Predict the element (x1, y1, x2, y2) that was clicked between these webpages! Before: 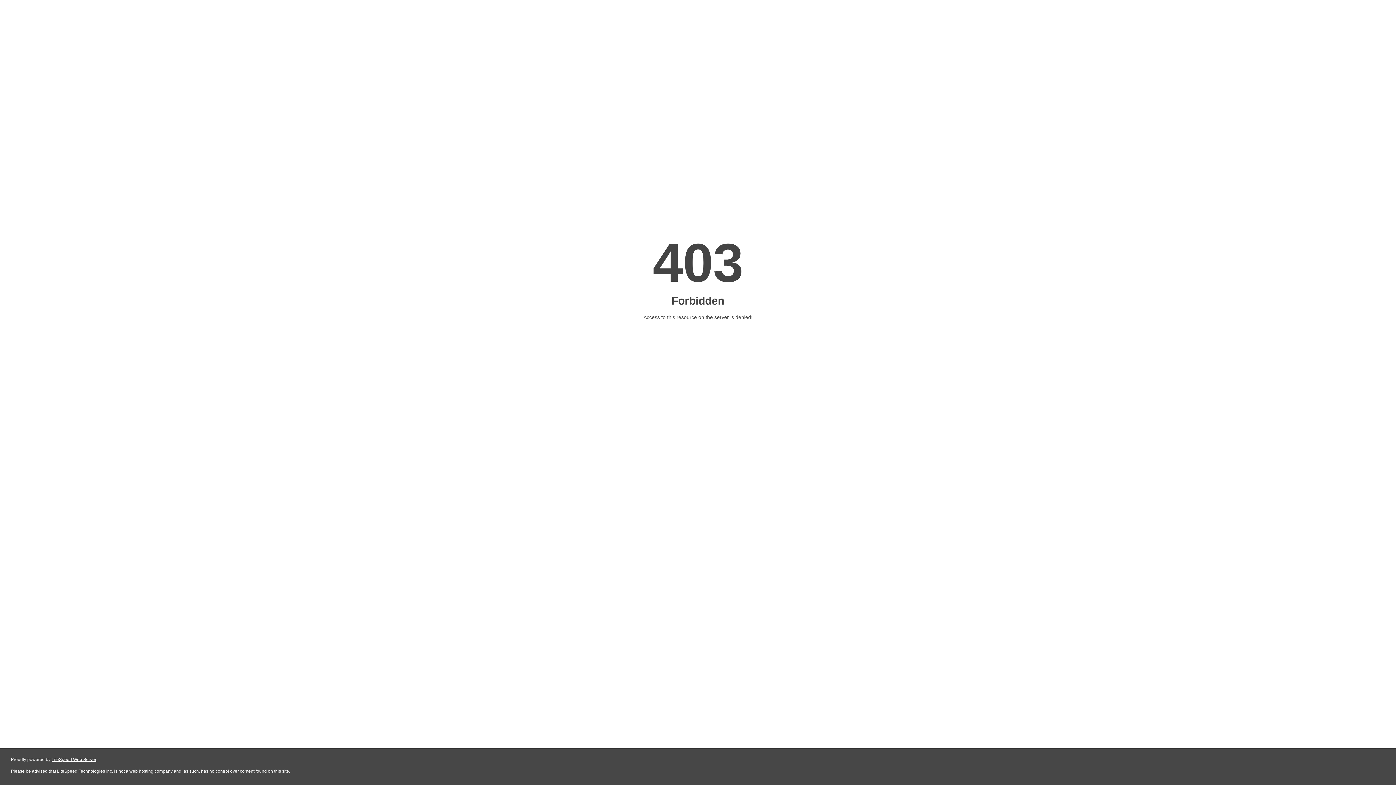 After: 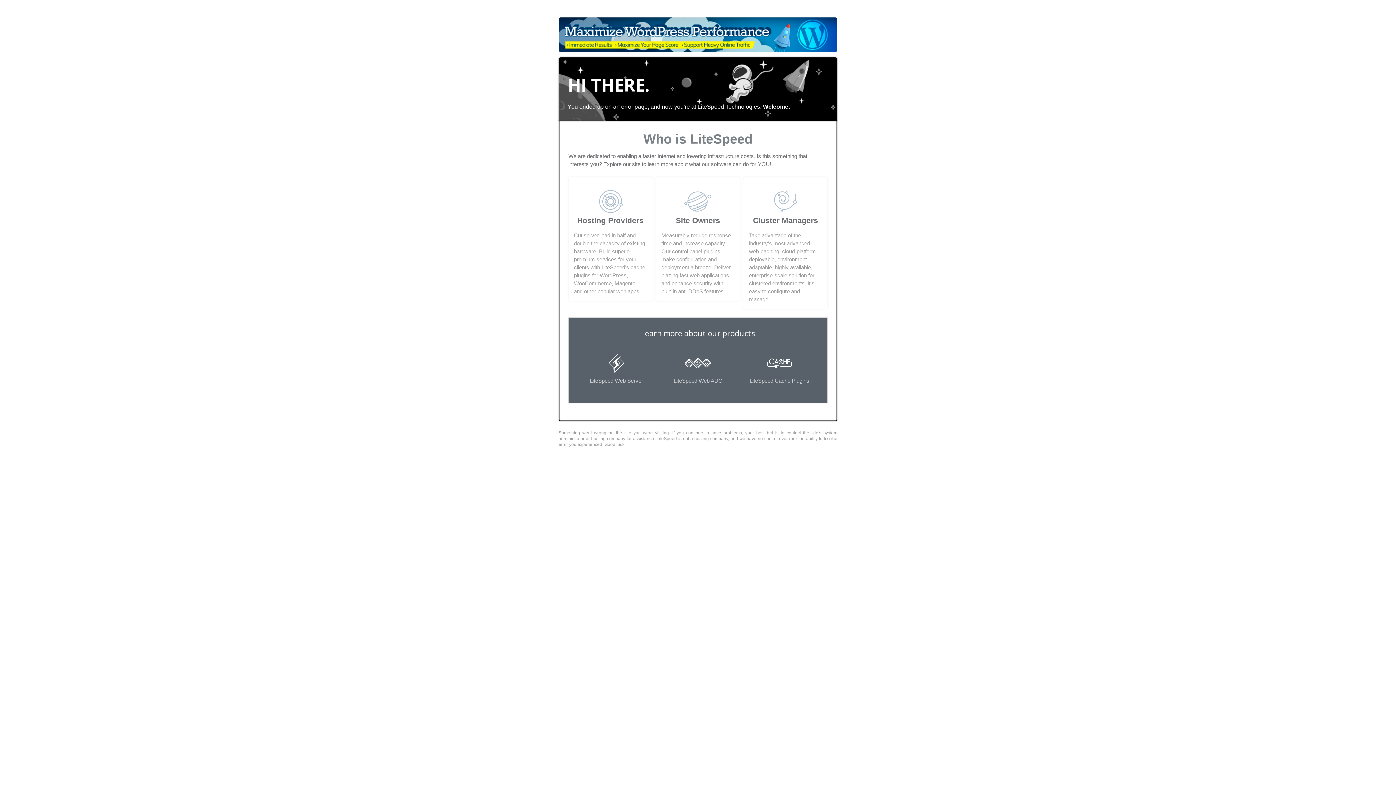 Action: label: LiteSpeed Web Server bbox: (51, 757, 96, 762)